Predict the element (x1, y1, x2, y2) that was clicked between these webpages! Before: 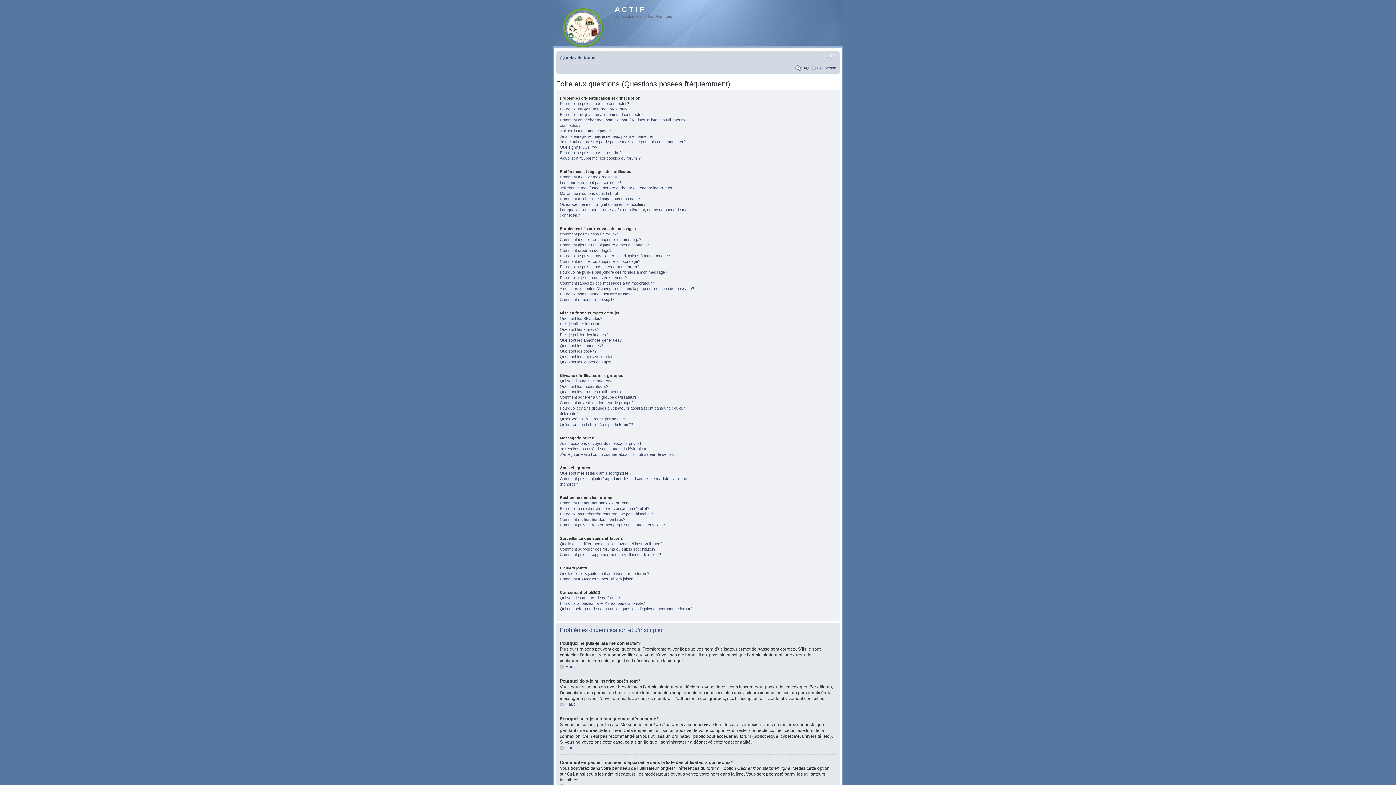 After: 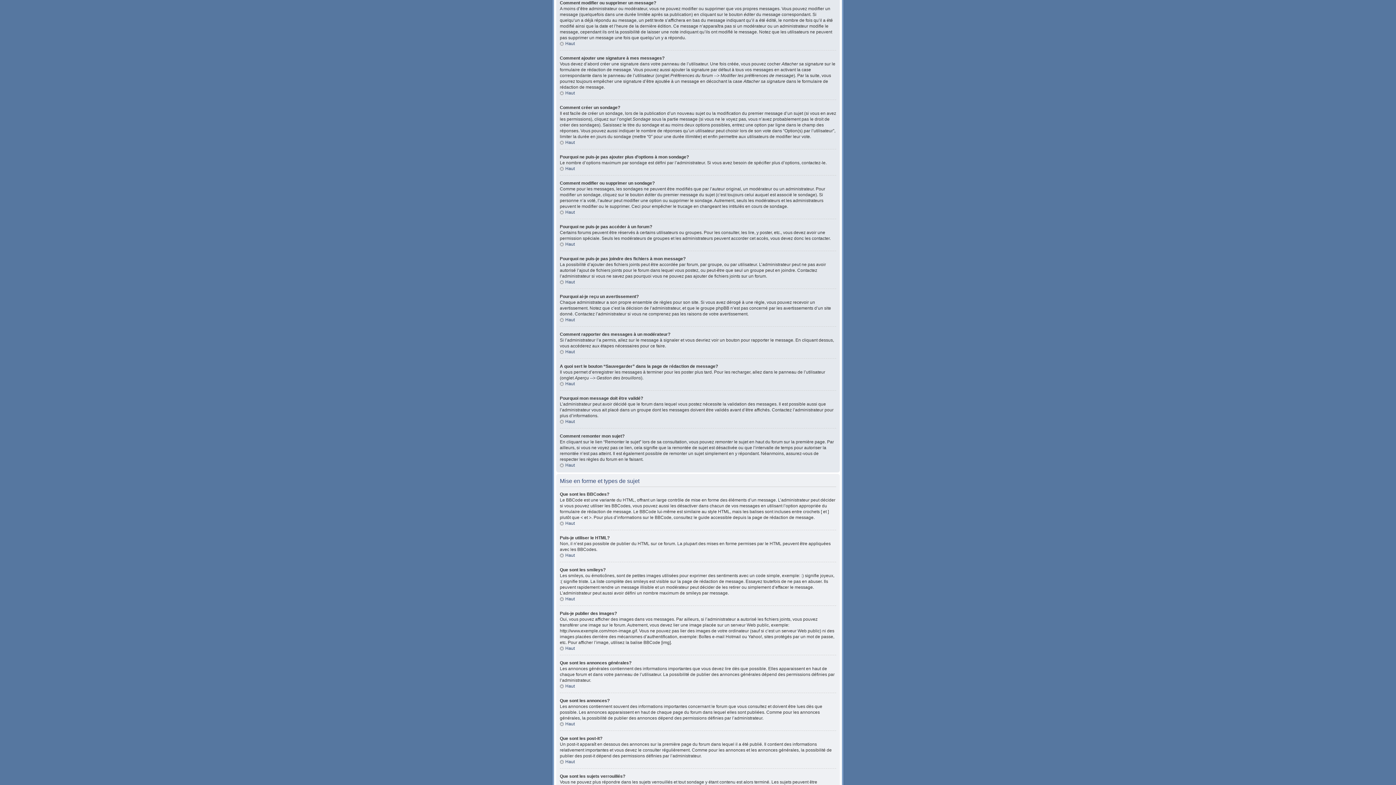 Action: bbox: (560, 237, 641, 241) label: Comment modifier ou supprimer un message?